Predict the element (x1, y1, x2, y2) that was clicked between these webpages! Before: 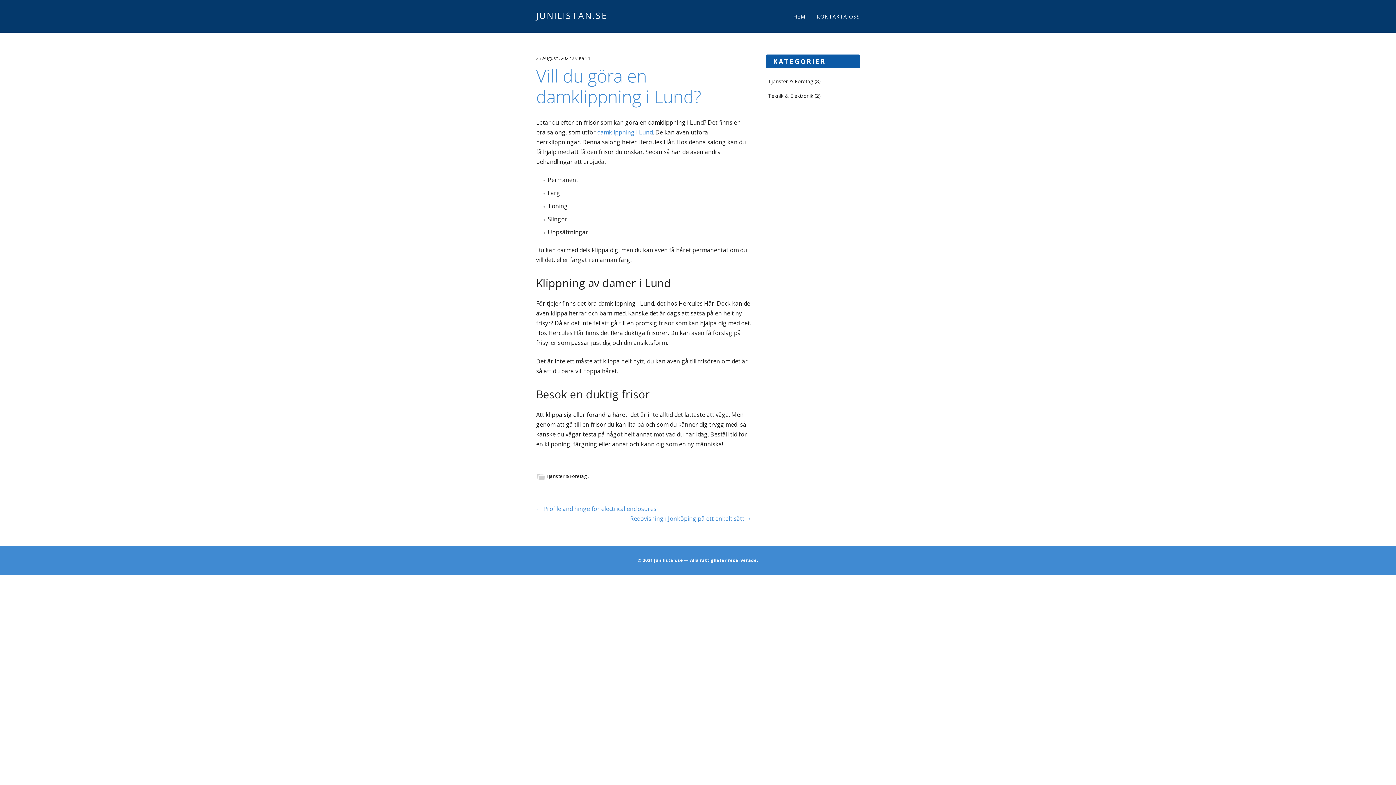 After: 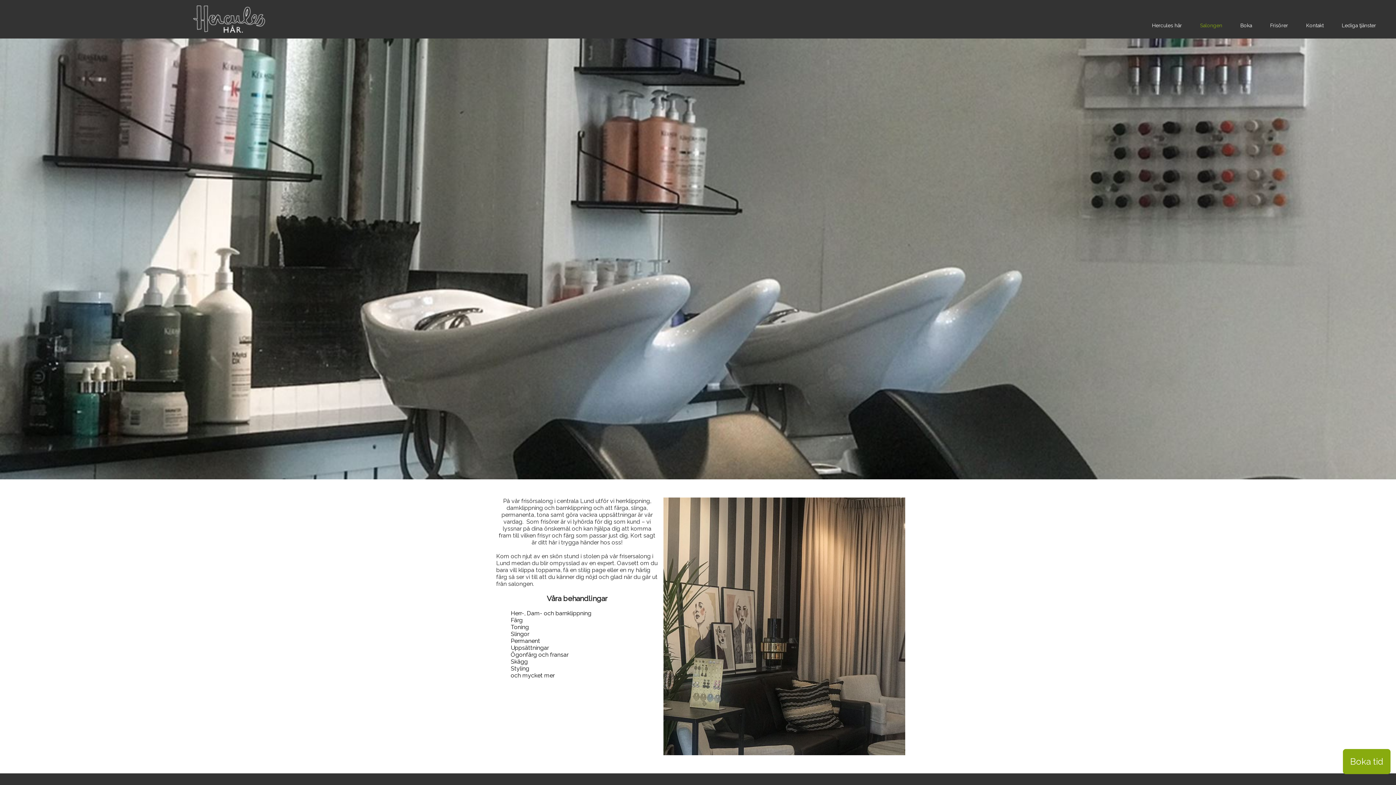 Action: label: damklippning i Lund bbox: (597, 128, 653, 136)